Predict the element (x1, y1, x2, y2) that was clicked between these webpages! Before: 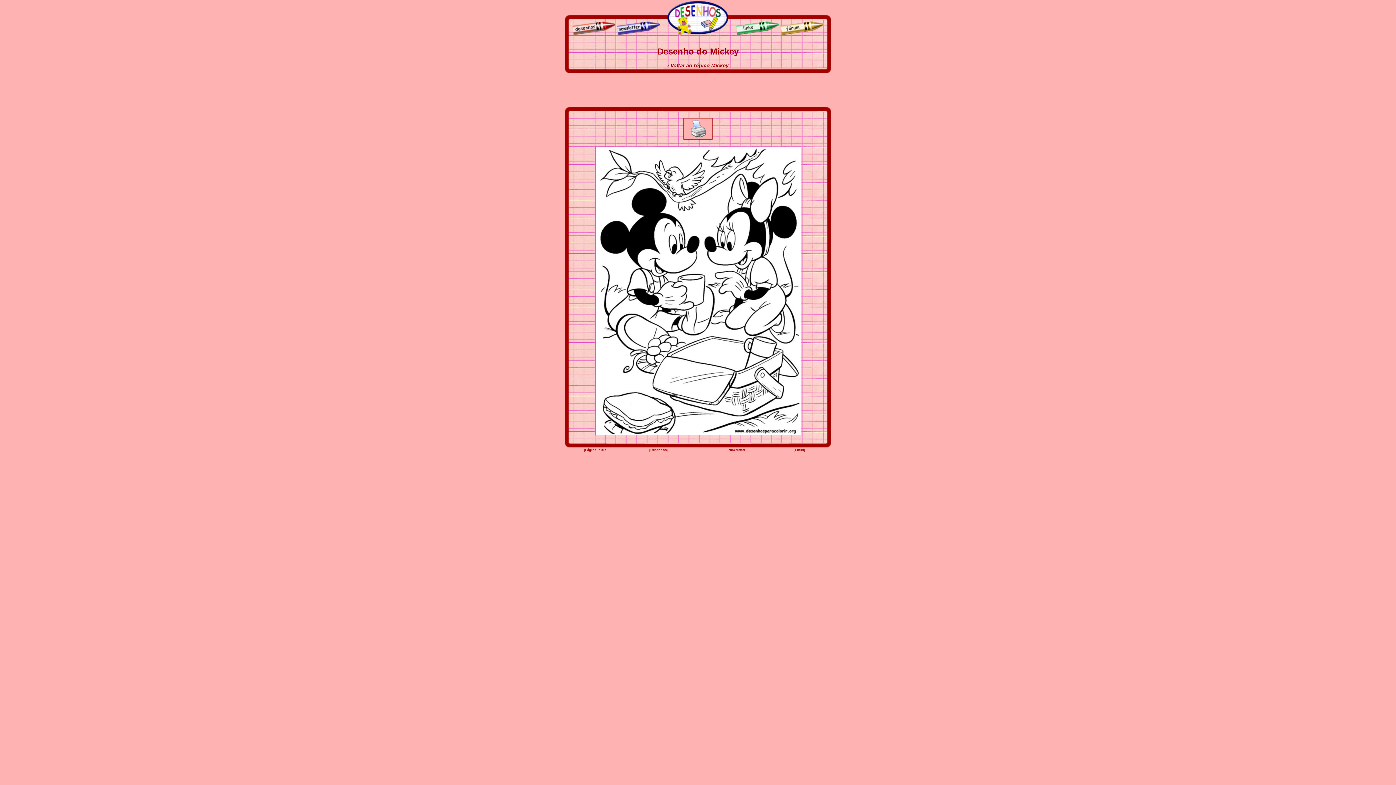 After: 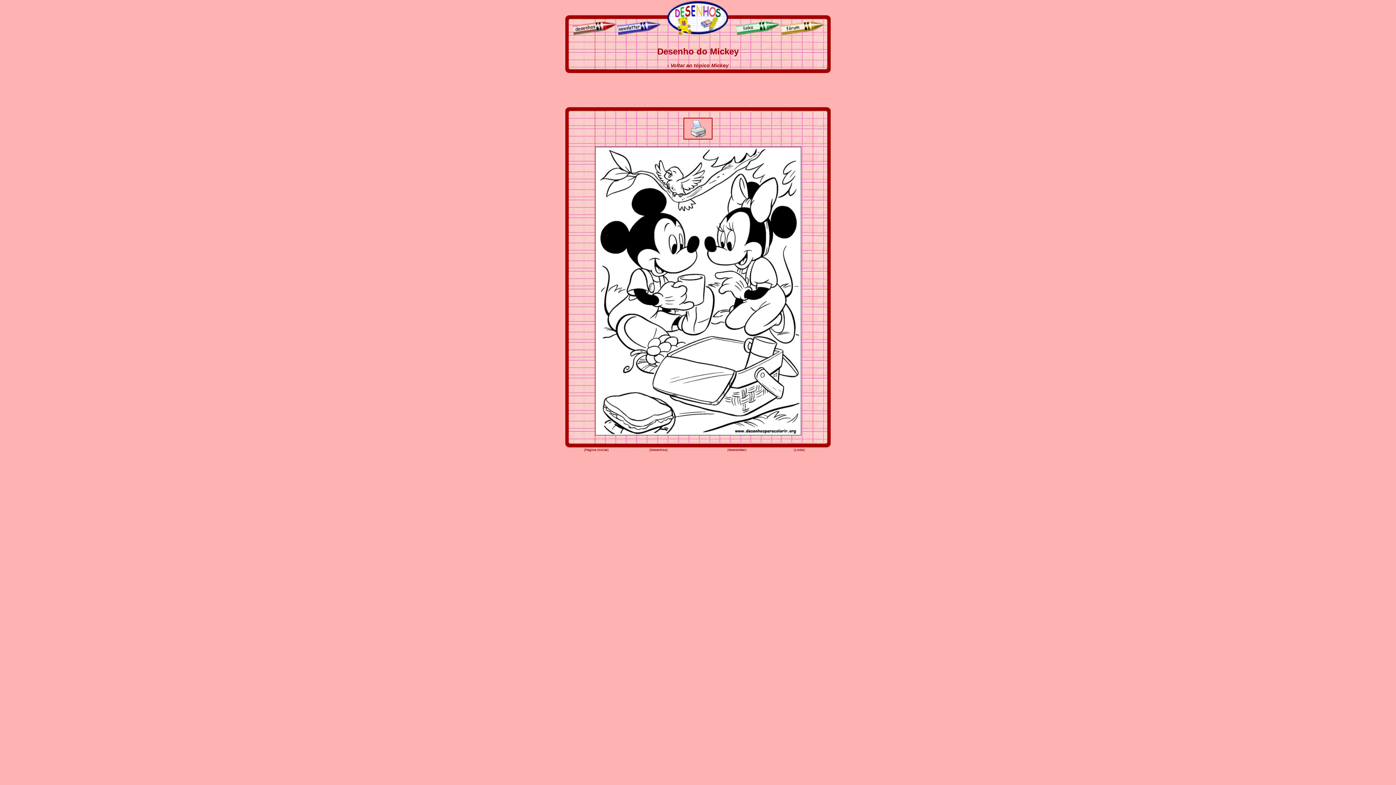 Action: bbox: (683, 134, 712, 140)